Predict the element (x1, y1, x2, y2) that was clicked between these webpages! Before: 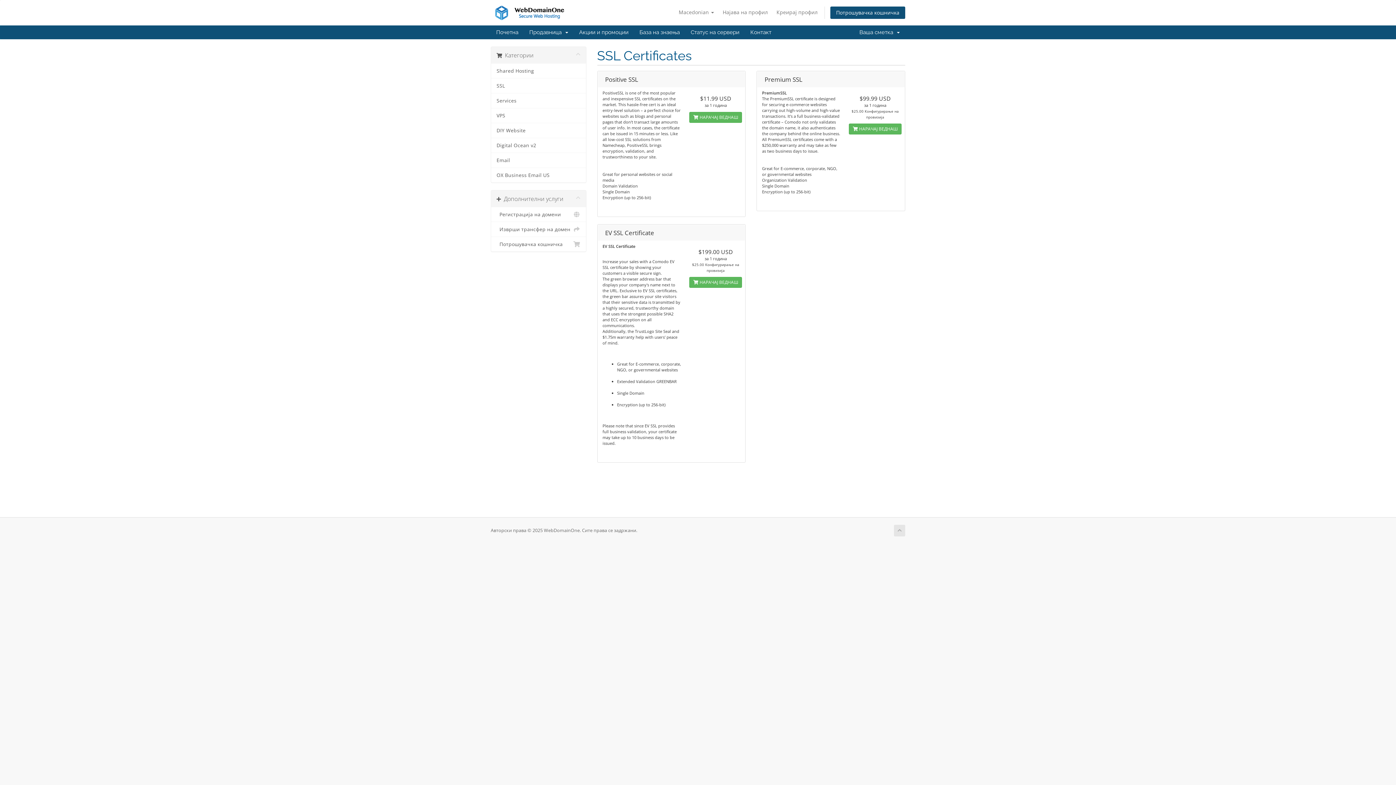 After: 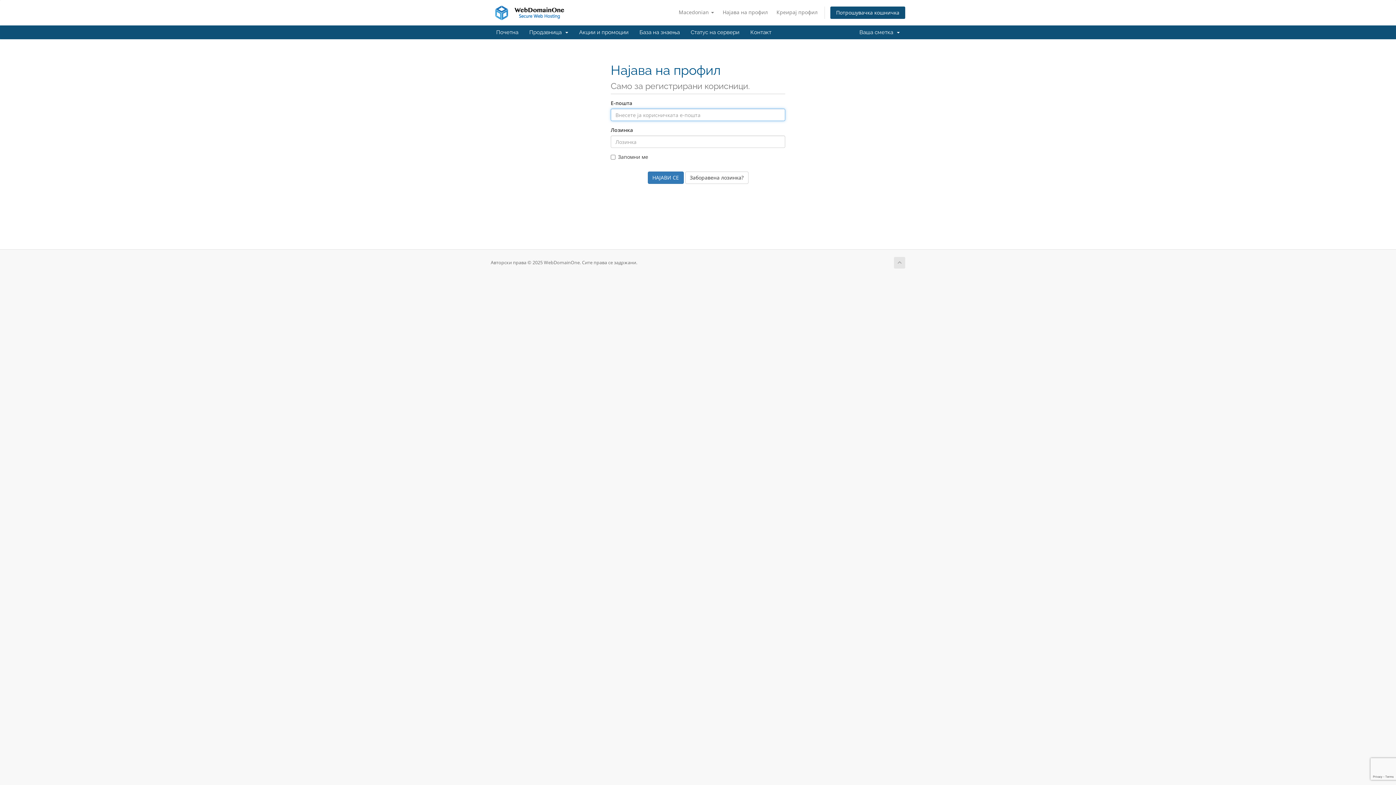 Action: bbox: (719, 6, 771, 18) label: Најава на профил